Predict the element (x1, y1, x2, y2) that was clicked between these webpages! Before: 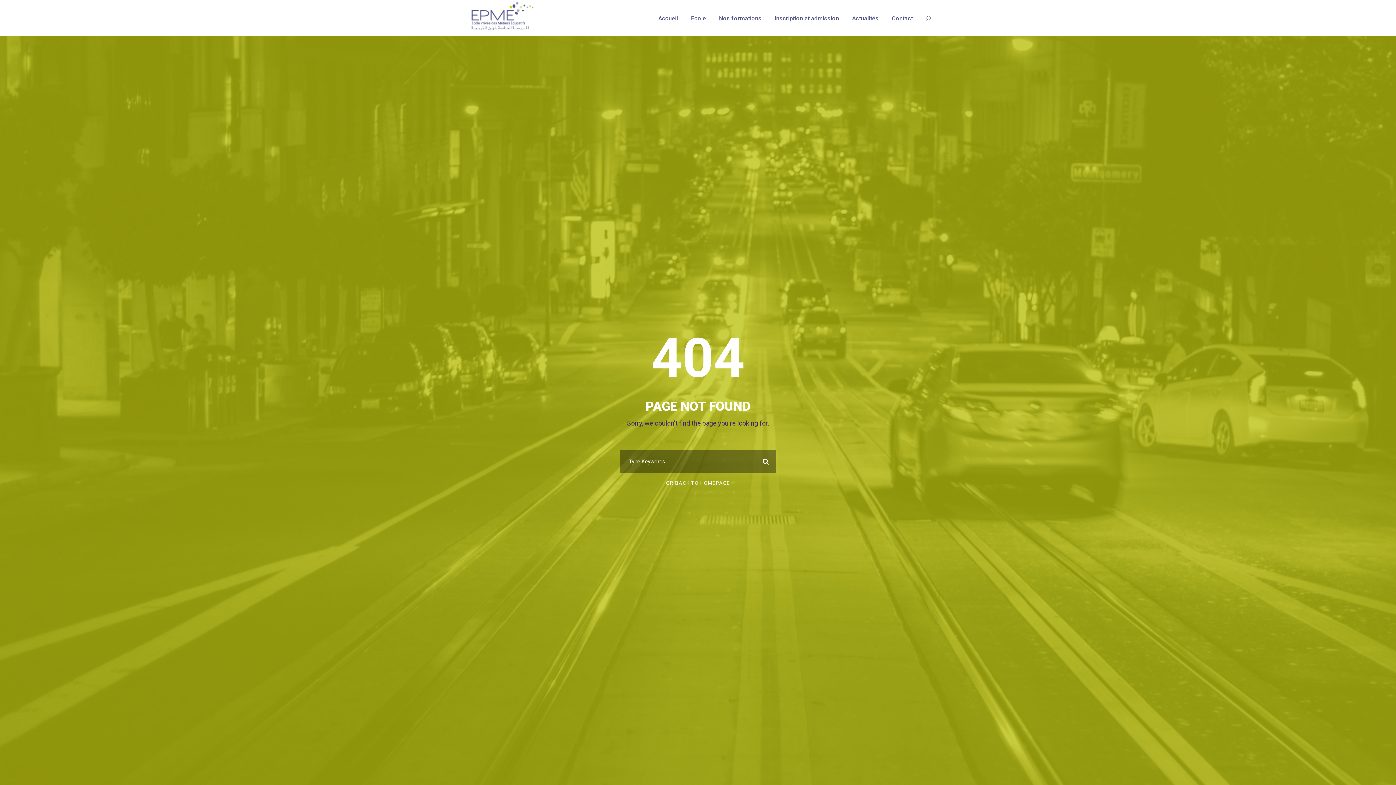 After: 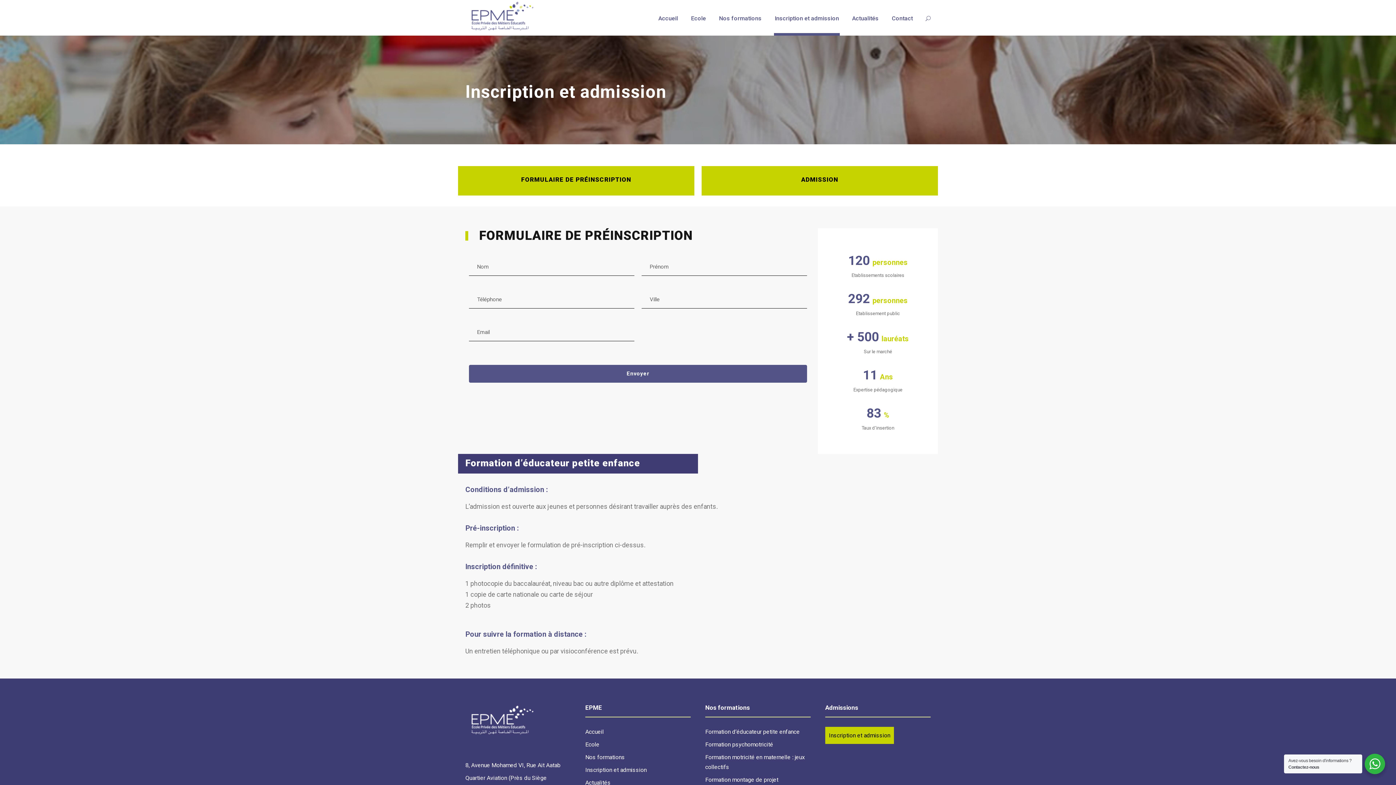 Action: bbox: (774, 13, 839, 35) label: Inscription et admission